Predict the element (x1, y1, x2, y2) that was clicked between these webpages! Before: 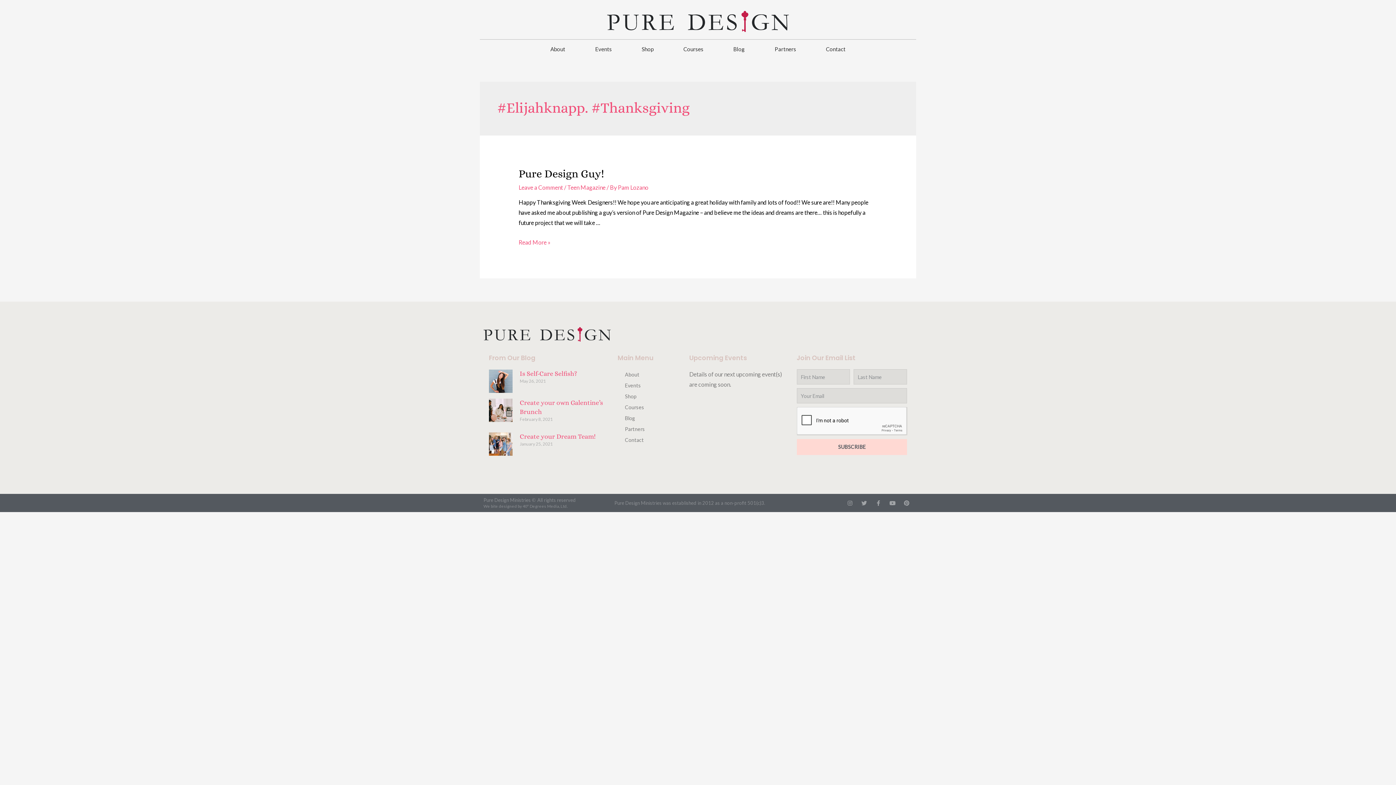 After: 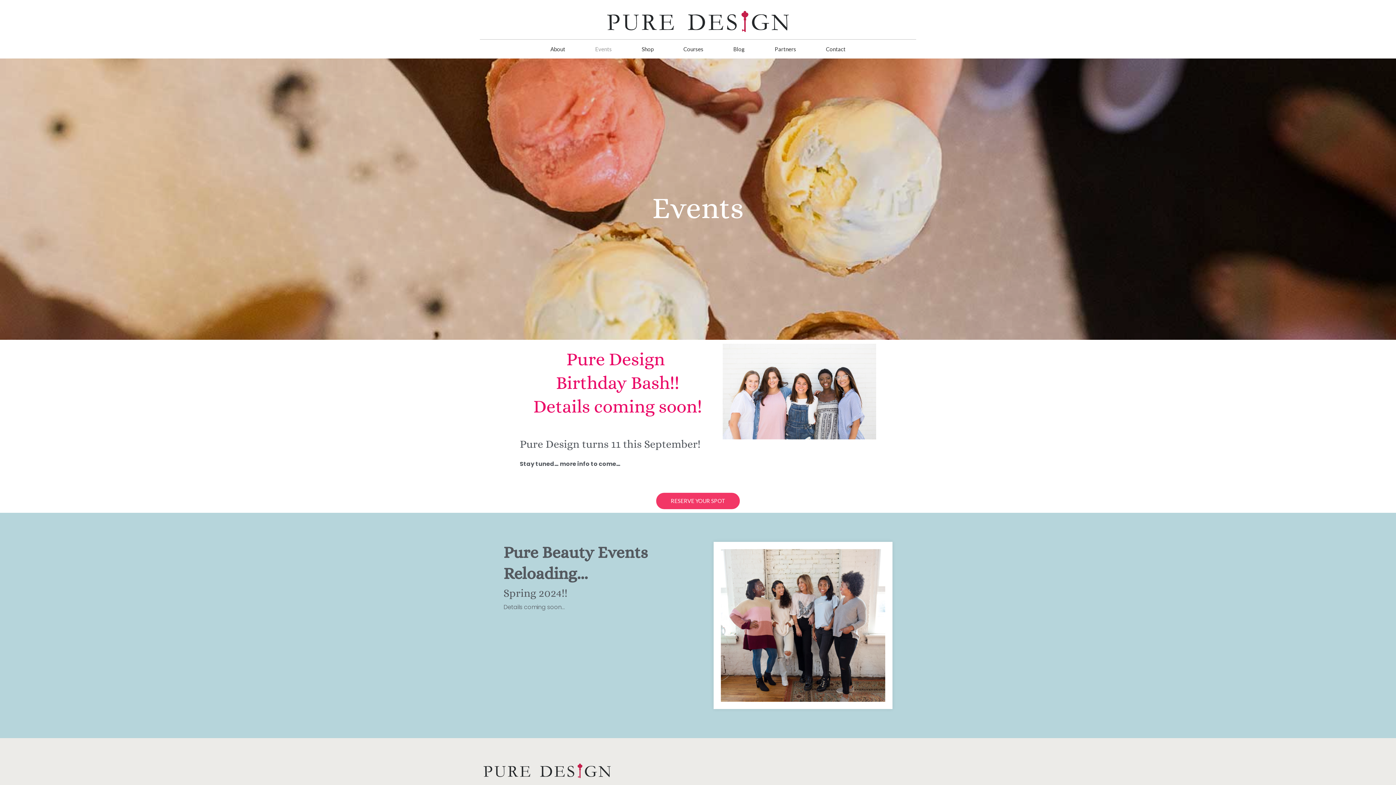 Action: bbox: (617, 380, 678, 391) label: Events